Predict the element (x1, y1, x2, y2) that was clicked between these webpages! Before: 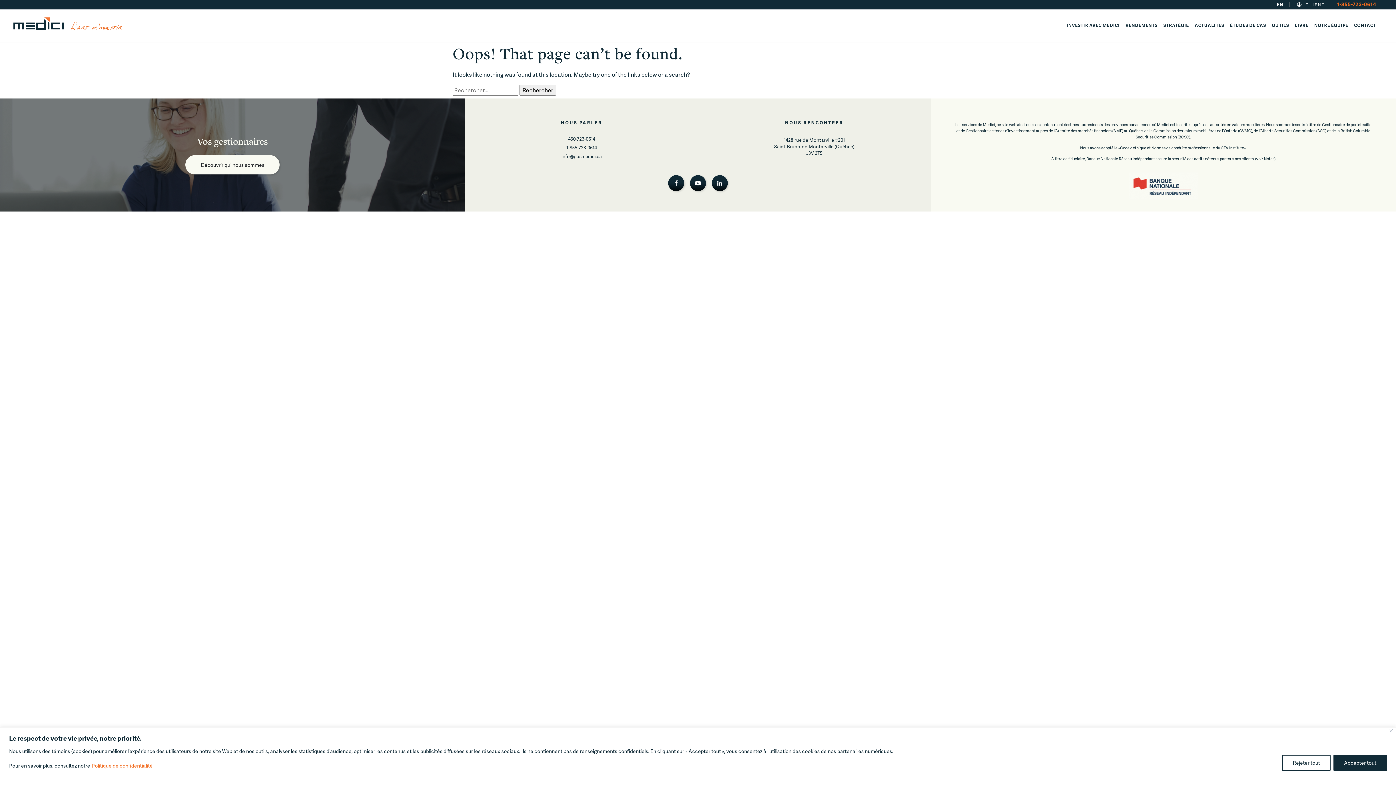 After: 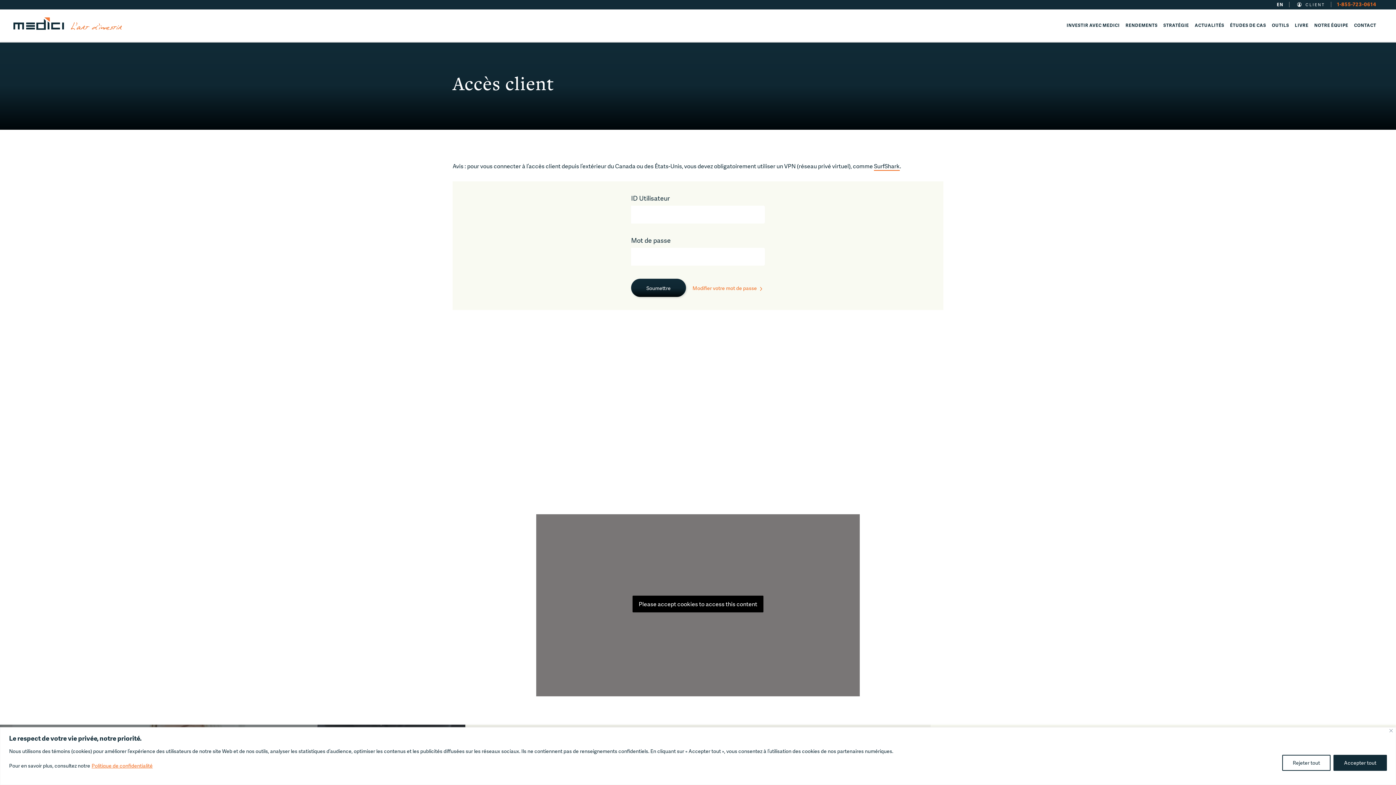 Action: bbox: (1289, 1, 1331, 6) label:  CLIENT